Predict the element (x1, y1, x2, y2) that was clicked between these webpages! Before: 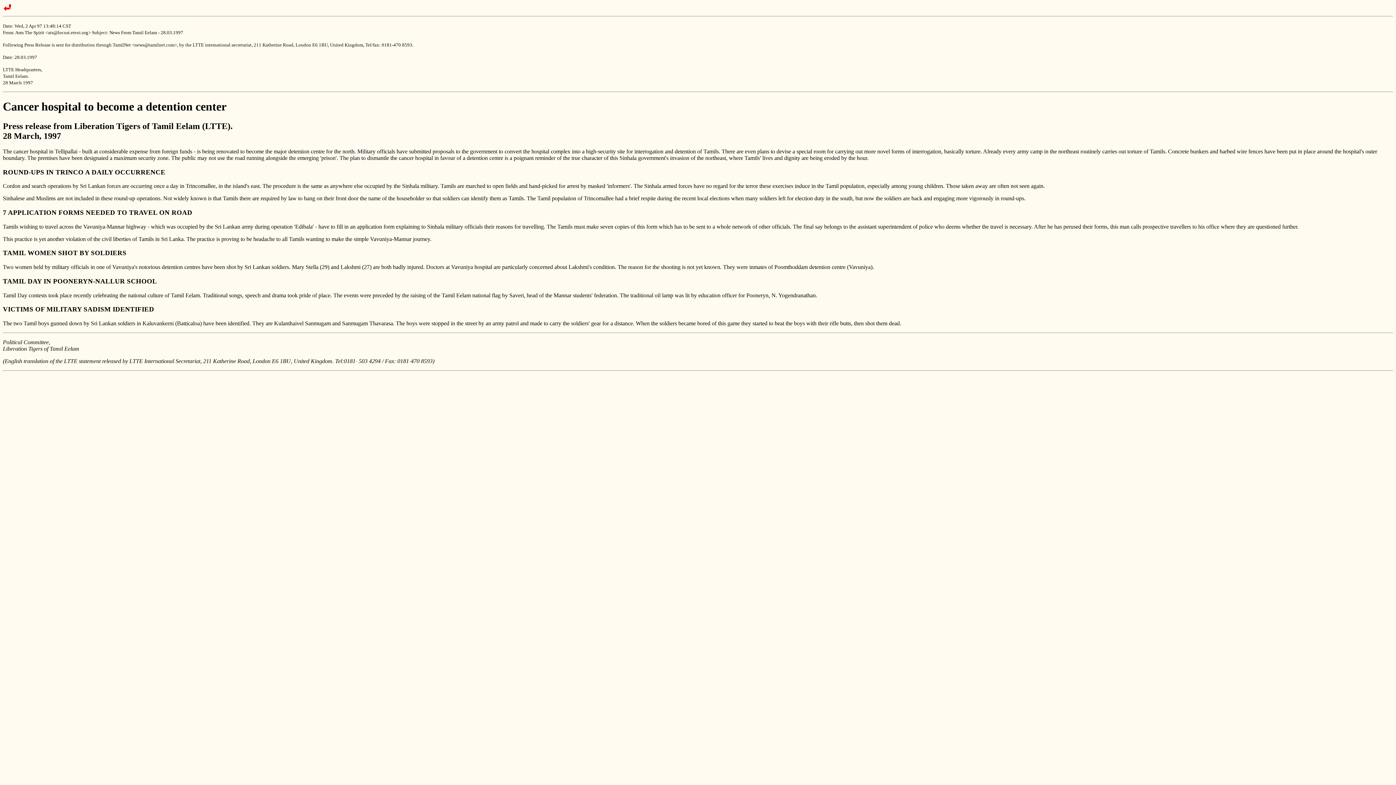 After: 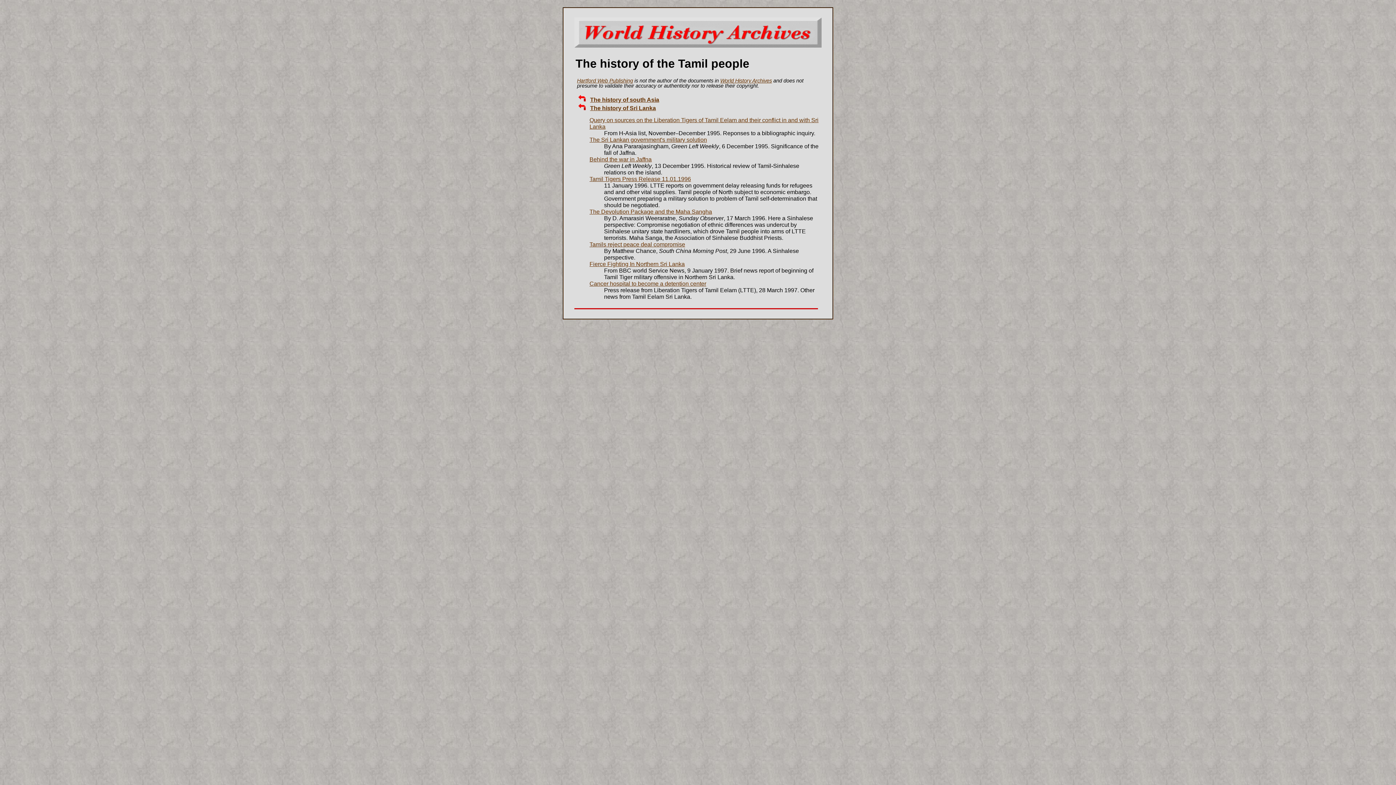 Action: bbox: (2, 6, 11, 12)